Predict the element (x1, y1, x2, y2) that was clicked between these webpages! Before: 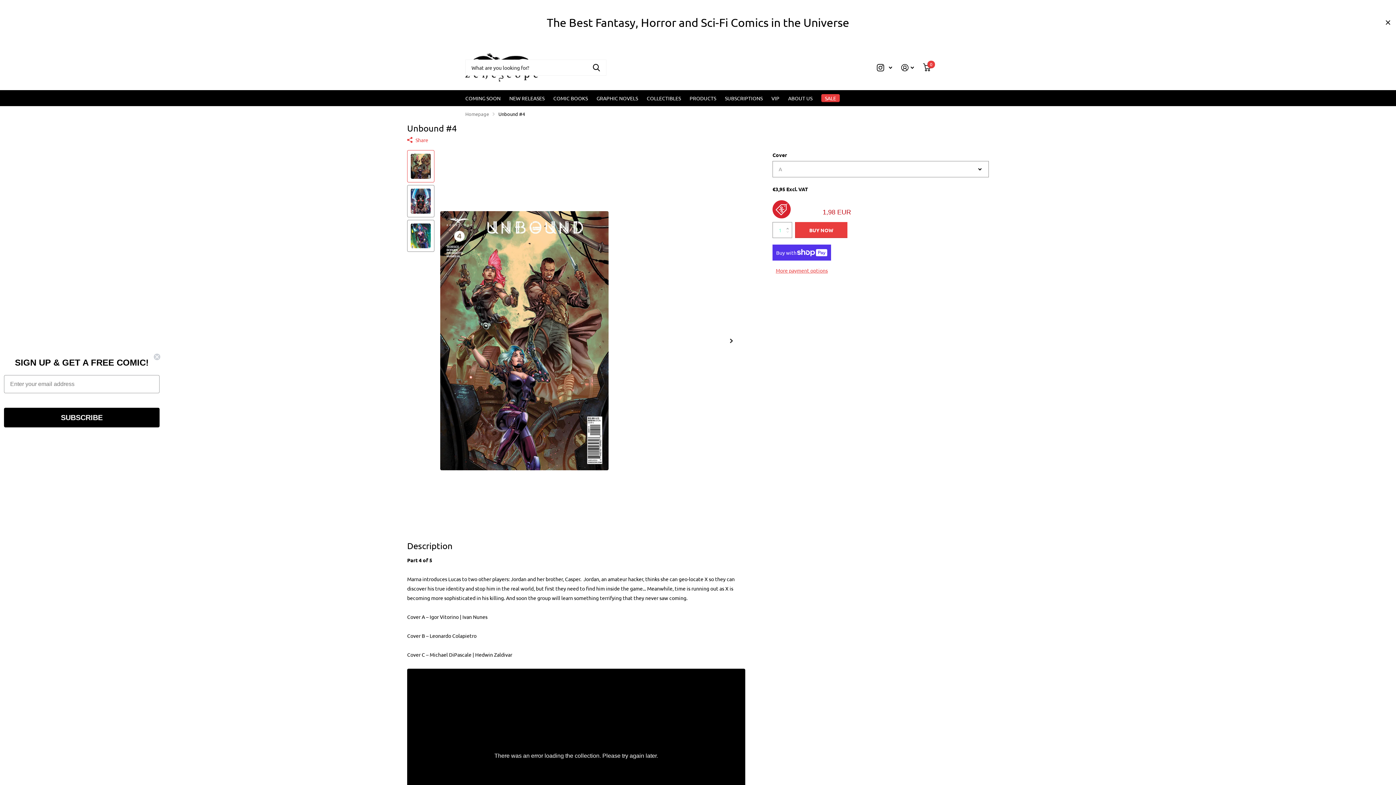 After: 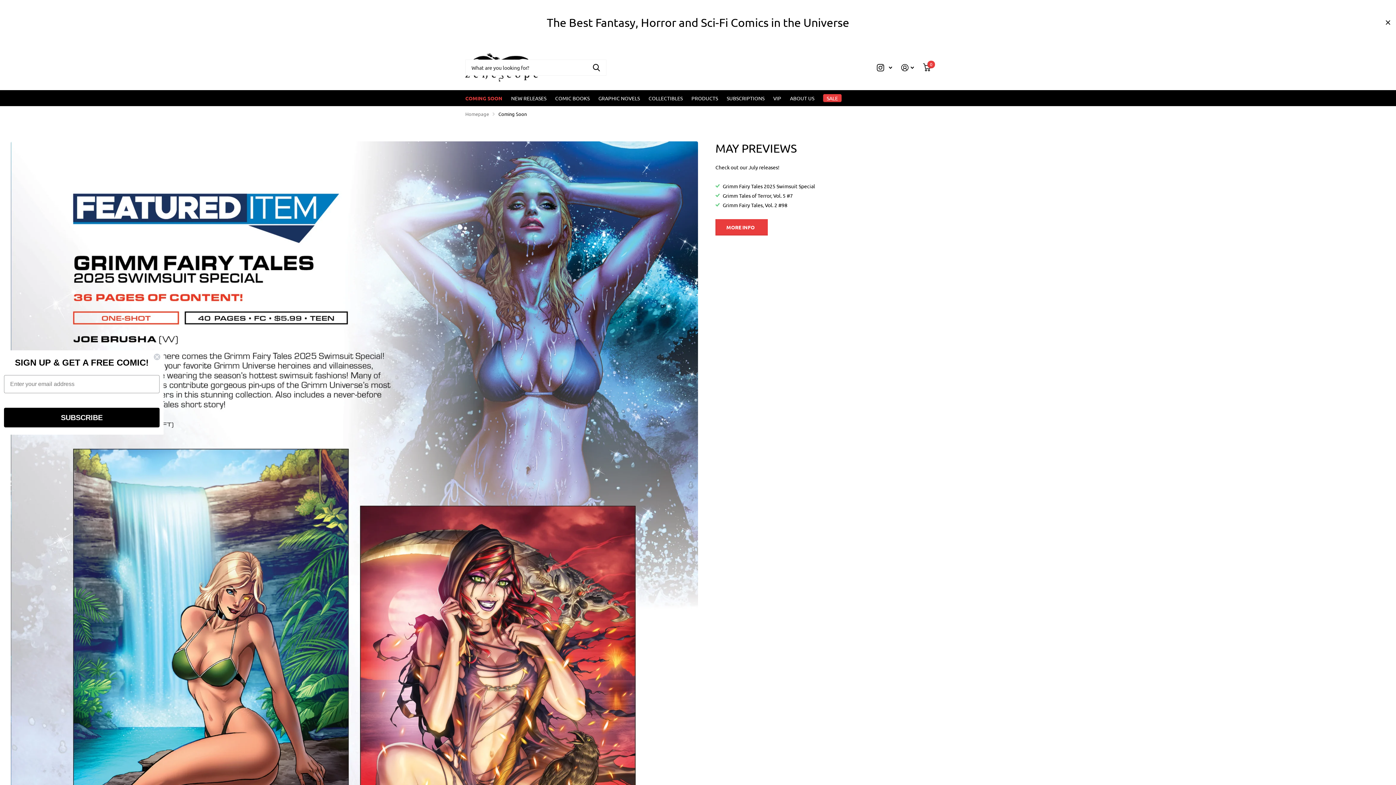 Action: bbox: (465, 90, 500, 106) label: COMING SOON